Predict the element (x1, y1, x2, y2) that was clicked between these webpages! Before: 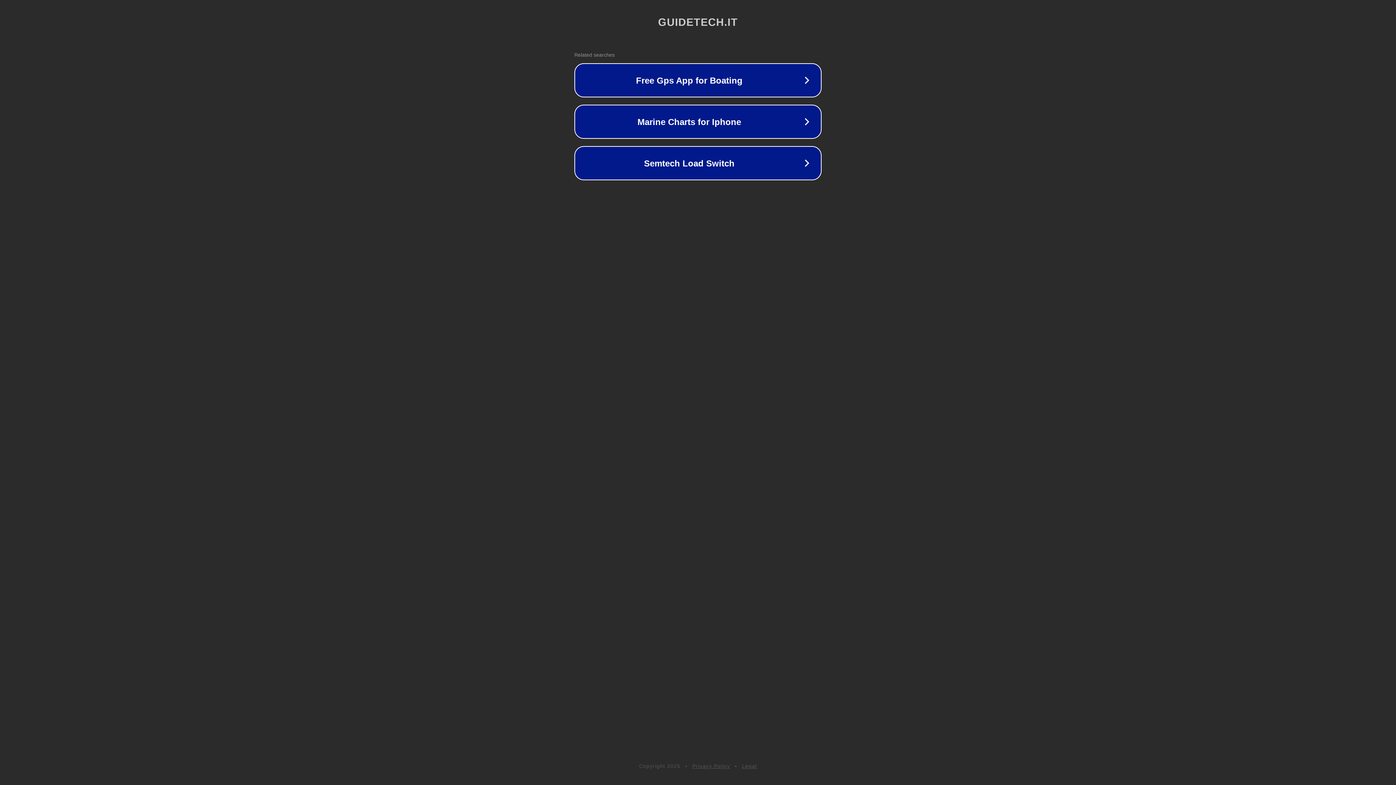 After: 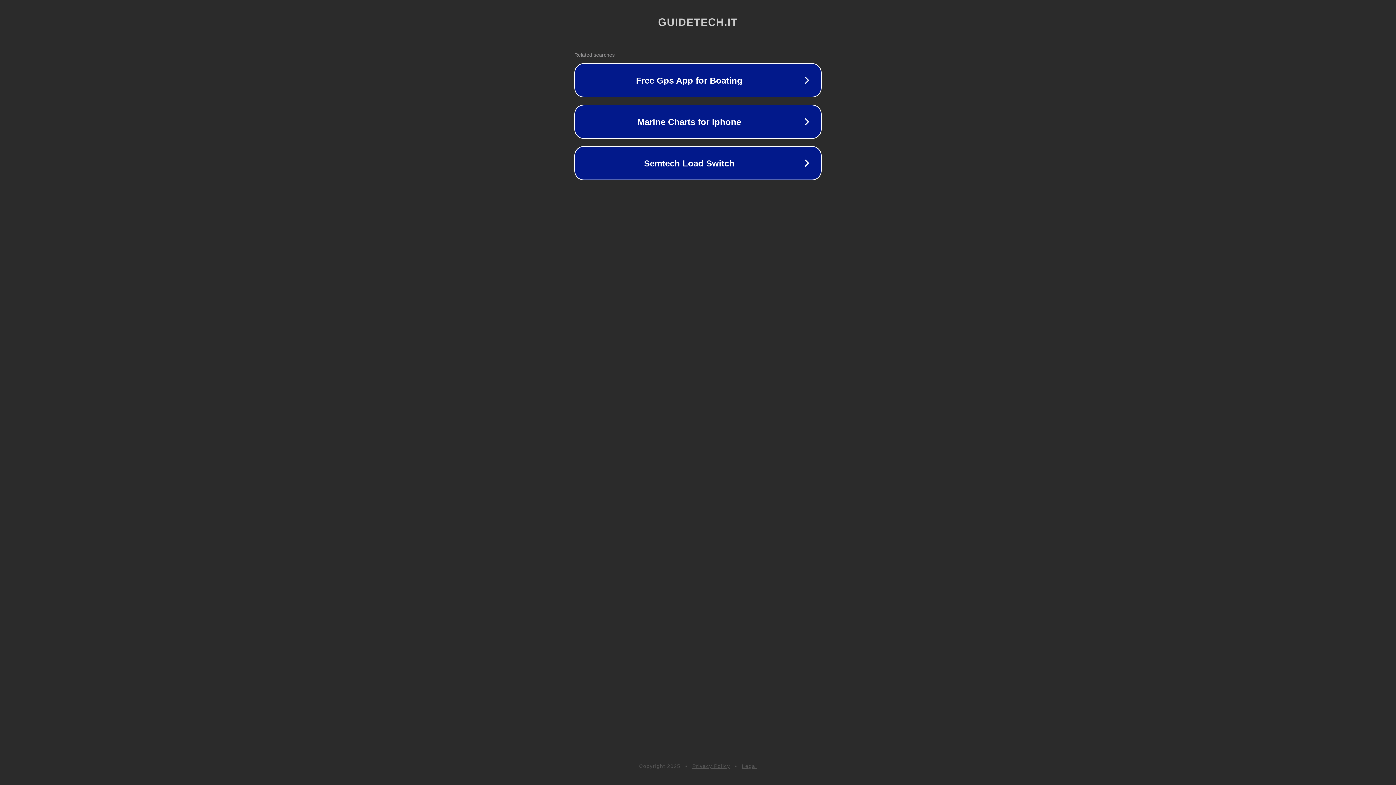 Action: label: Legal bbox: (742, 763, 757, 769)